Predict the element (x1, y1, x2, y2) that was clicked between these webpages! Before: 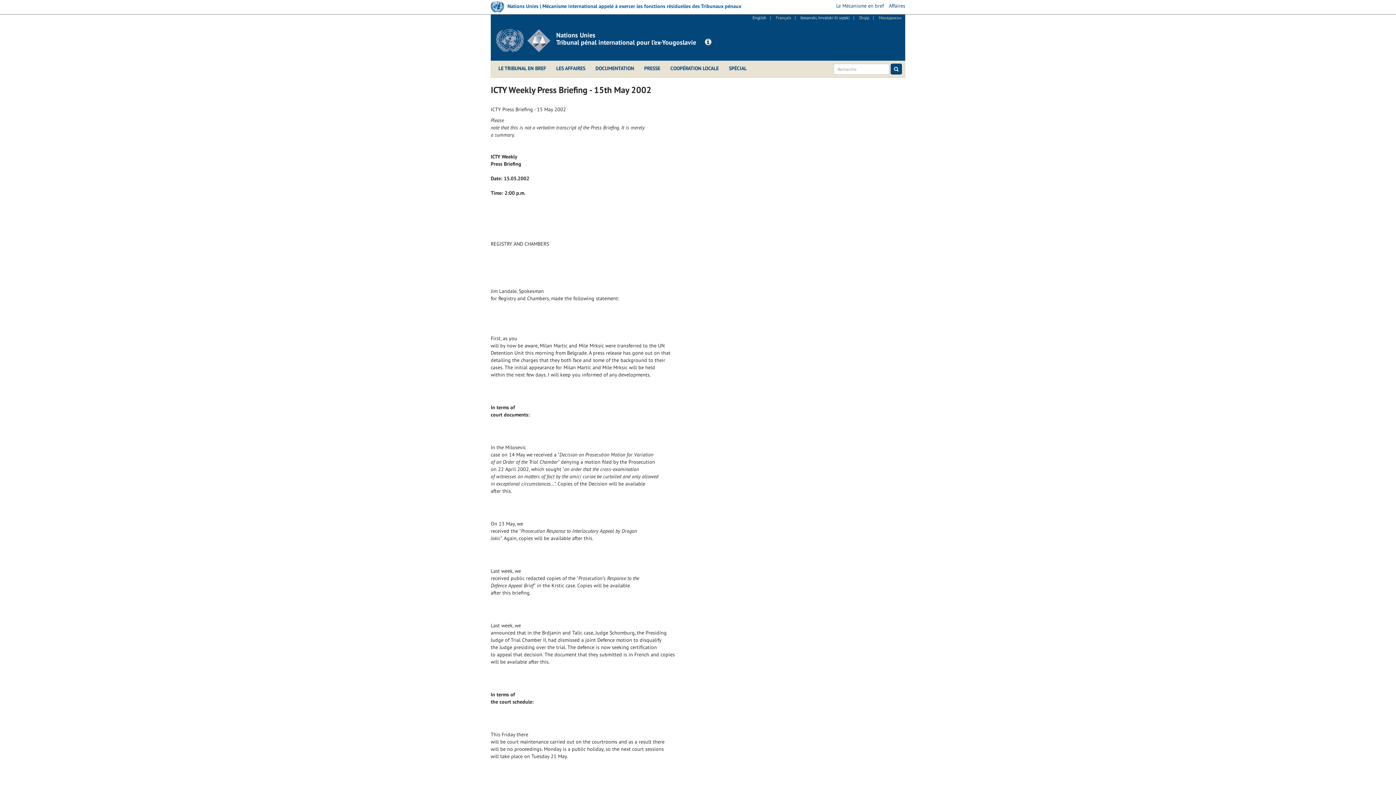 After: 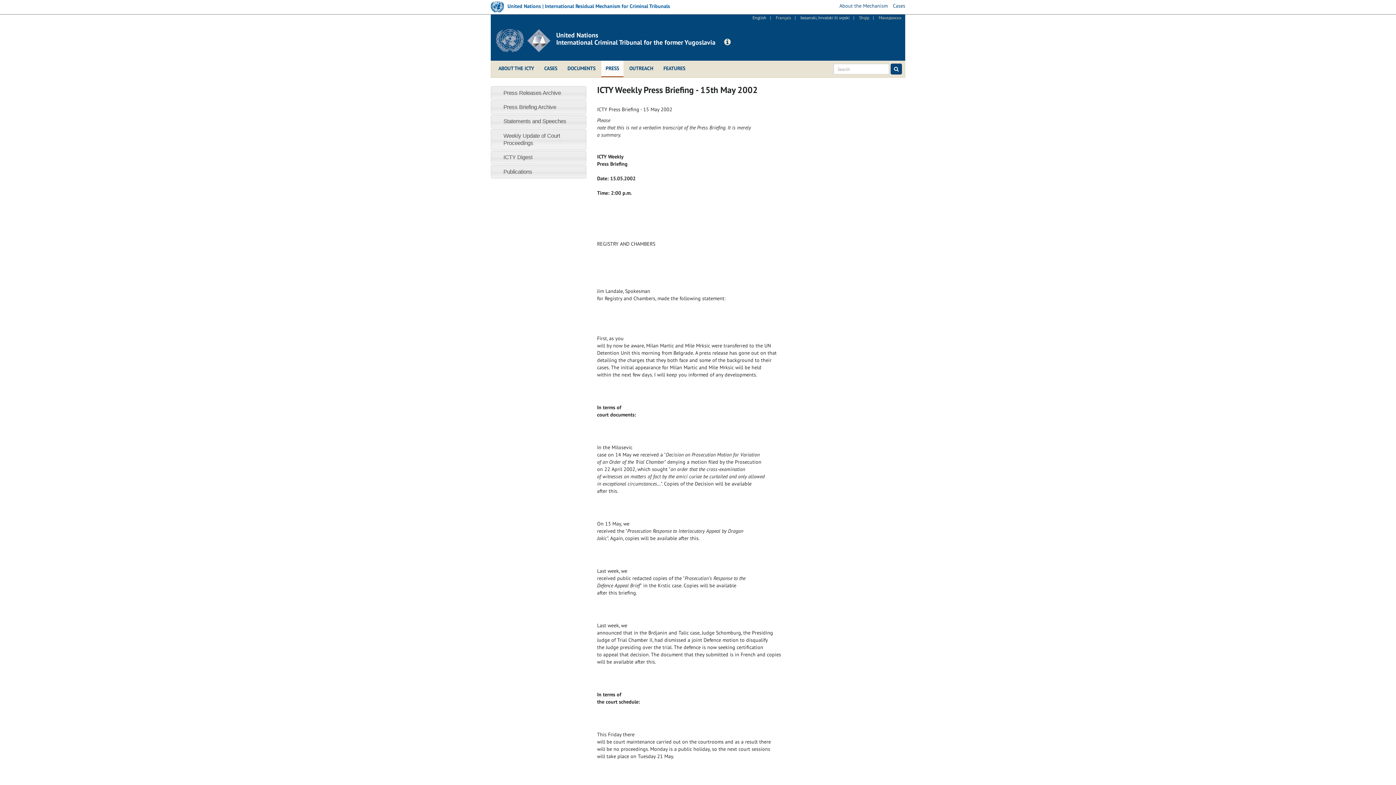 Action: bbox: (752, 14, 766, 20) label: English